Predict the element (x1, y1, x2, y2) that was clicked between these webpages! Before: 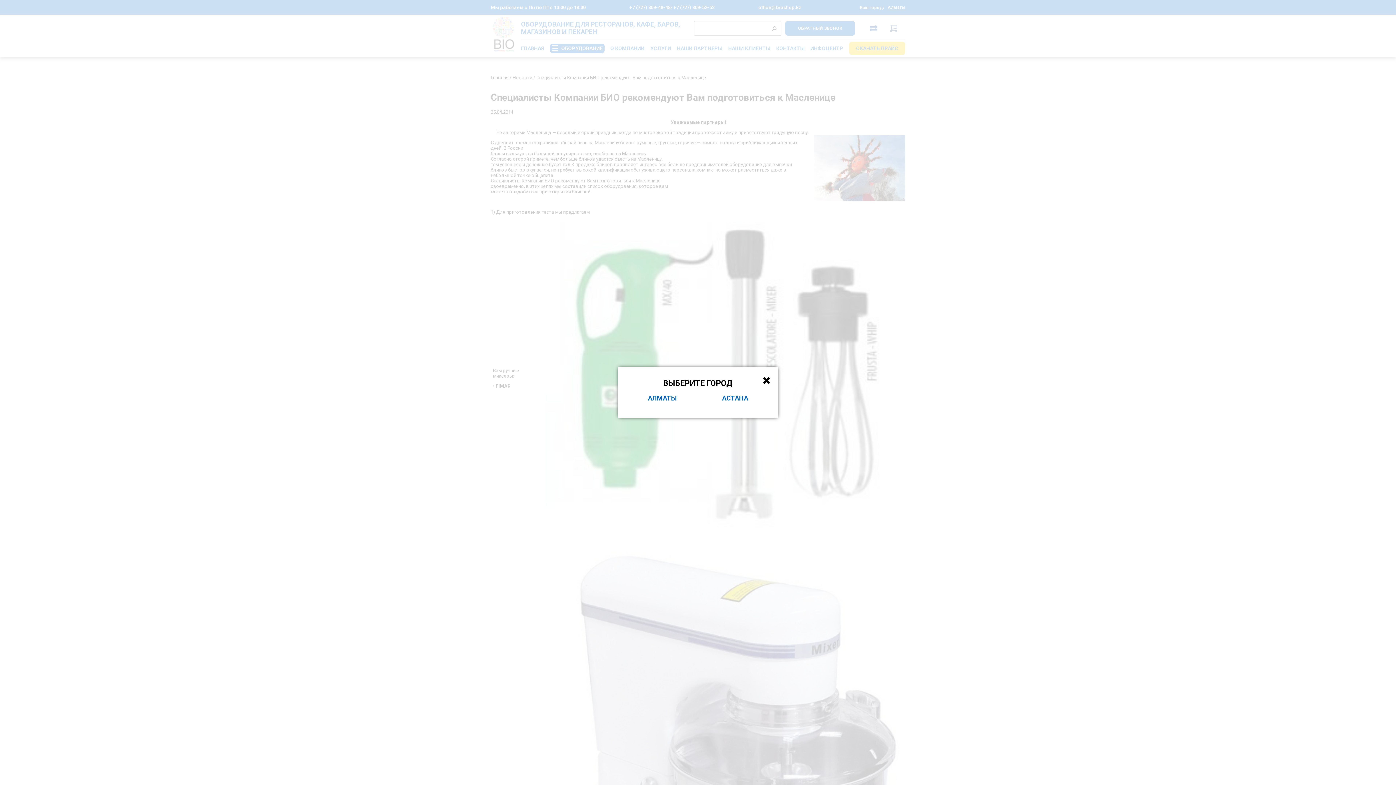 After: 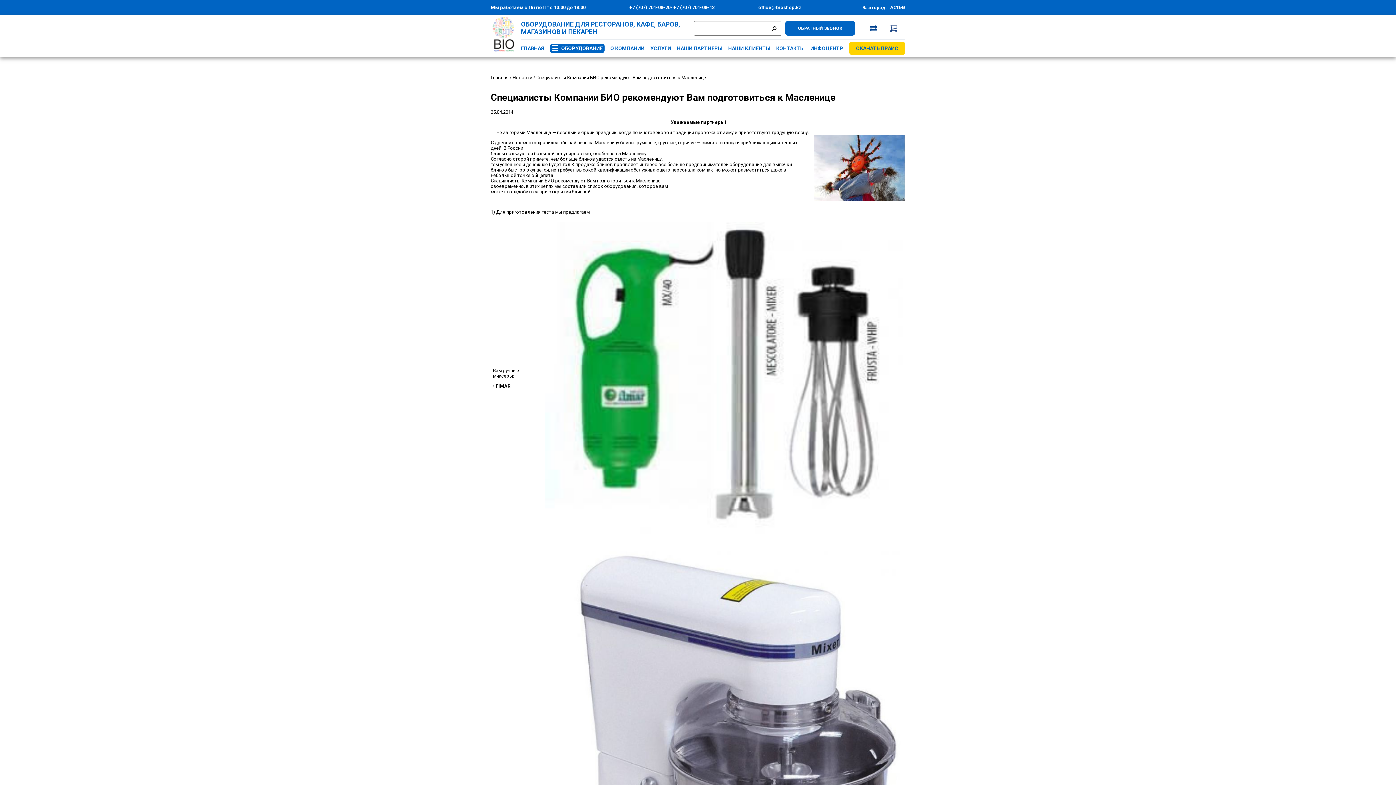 Action: label: АСТАНА bbox: (722, 394, 748, 402)